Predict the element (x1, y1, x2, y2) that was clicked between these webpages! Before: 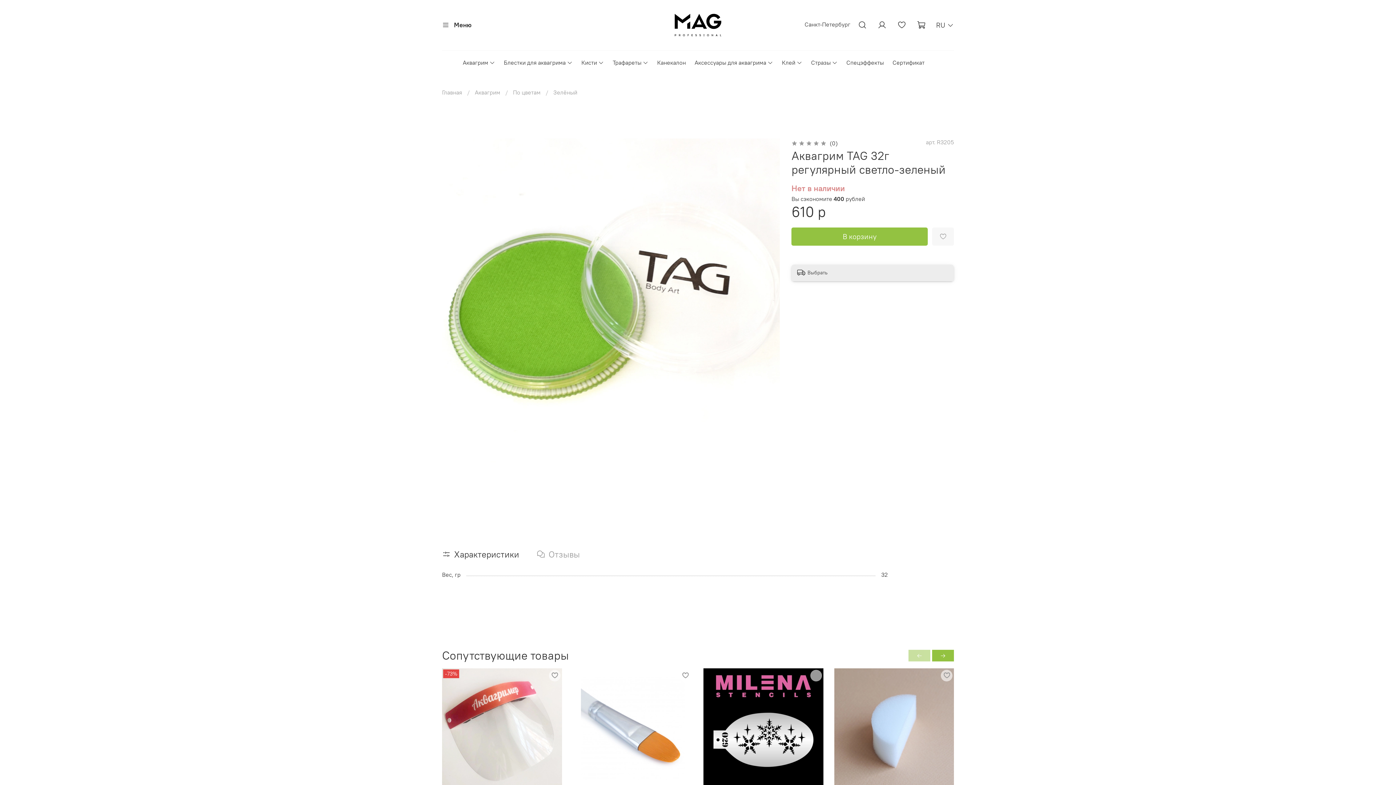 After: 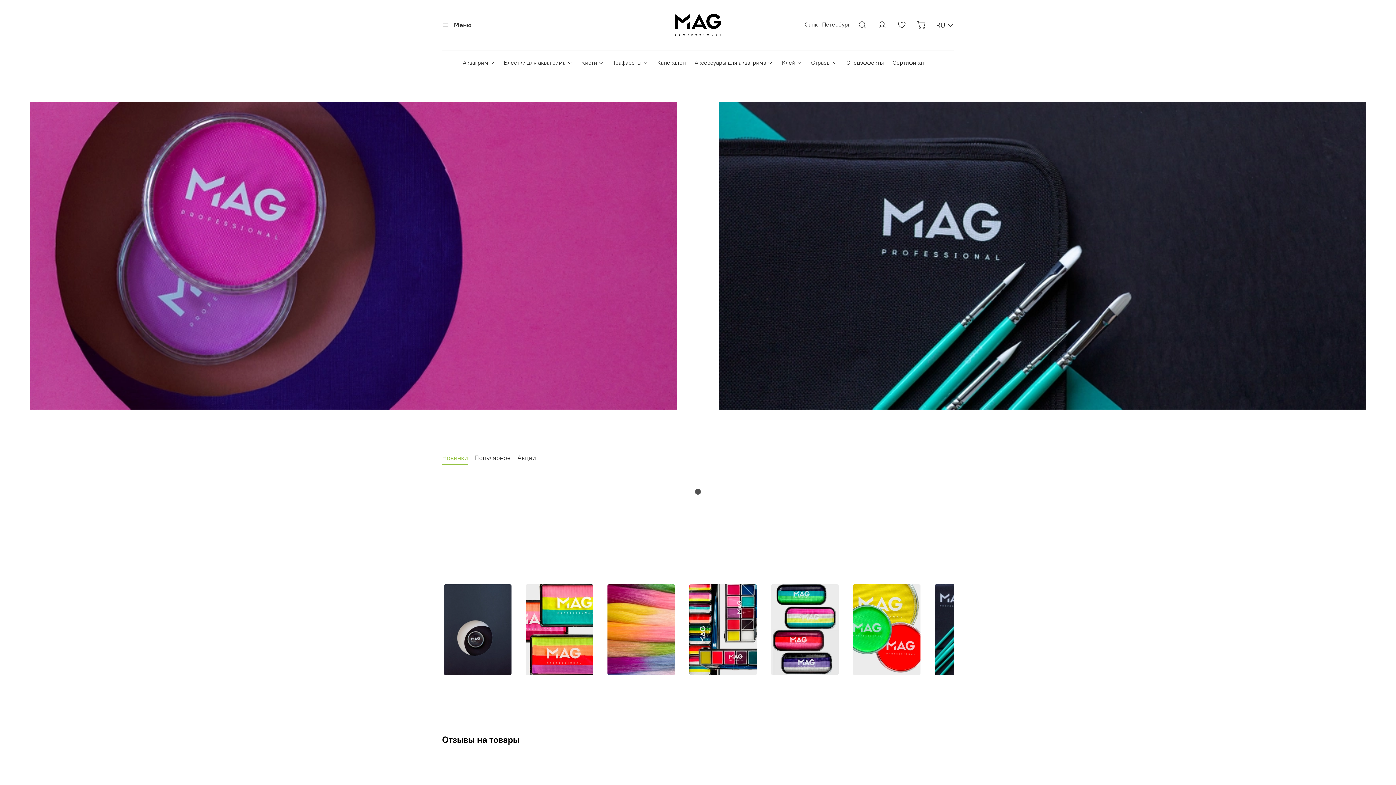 Action: bbox: (442, 88, 462, 95) label: Главная